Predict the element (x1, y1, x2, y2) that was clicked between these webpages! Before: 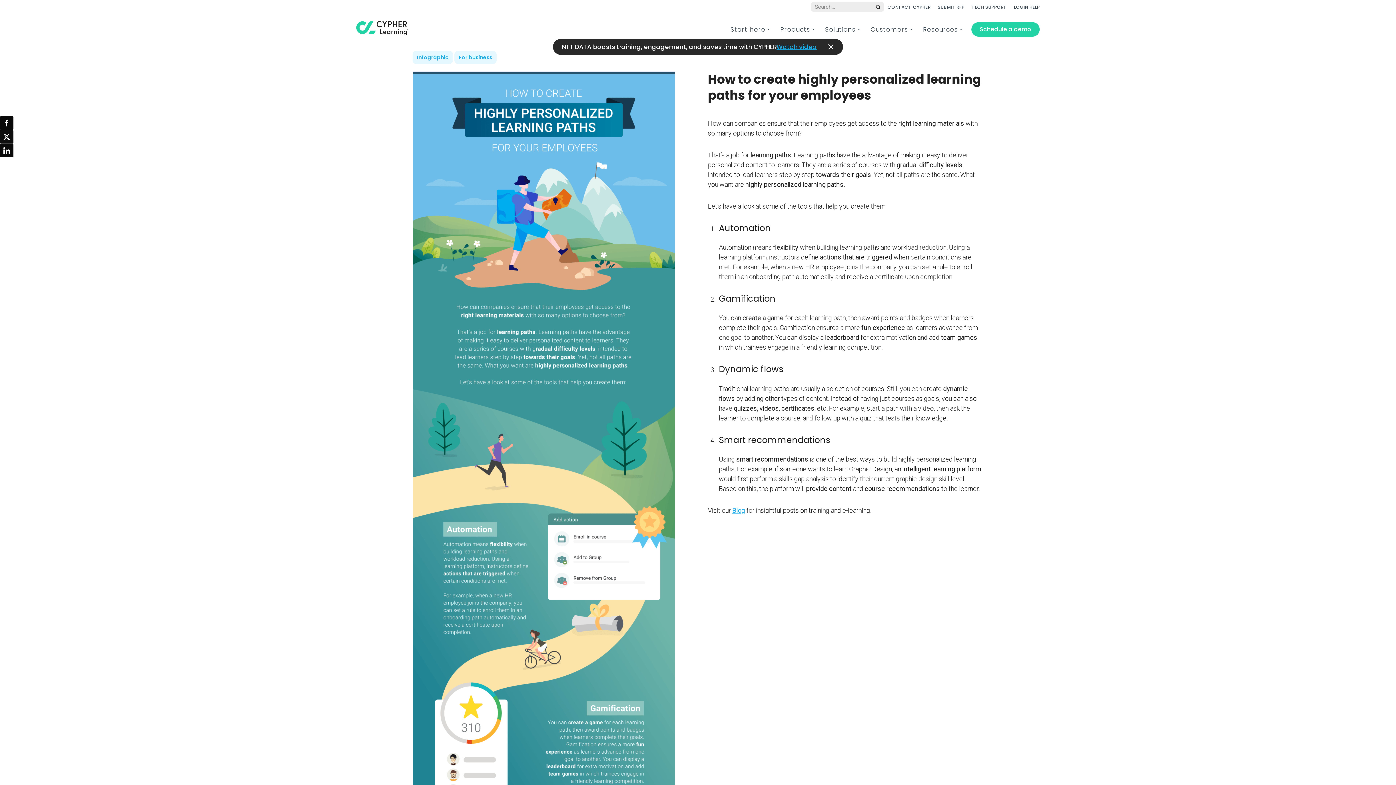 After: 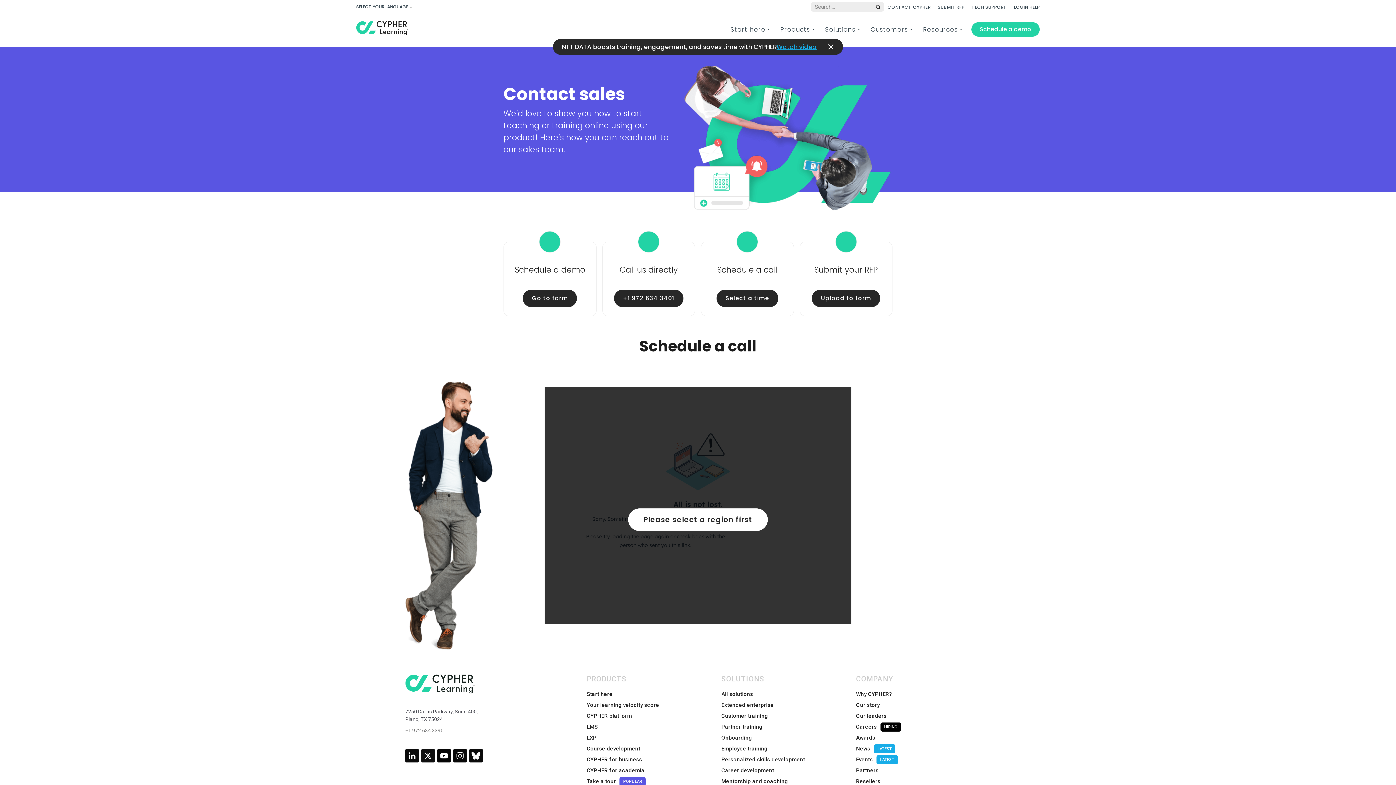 Action: label: CONTACT CYPHER bbox: (887, 4, 930, 10)